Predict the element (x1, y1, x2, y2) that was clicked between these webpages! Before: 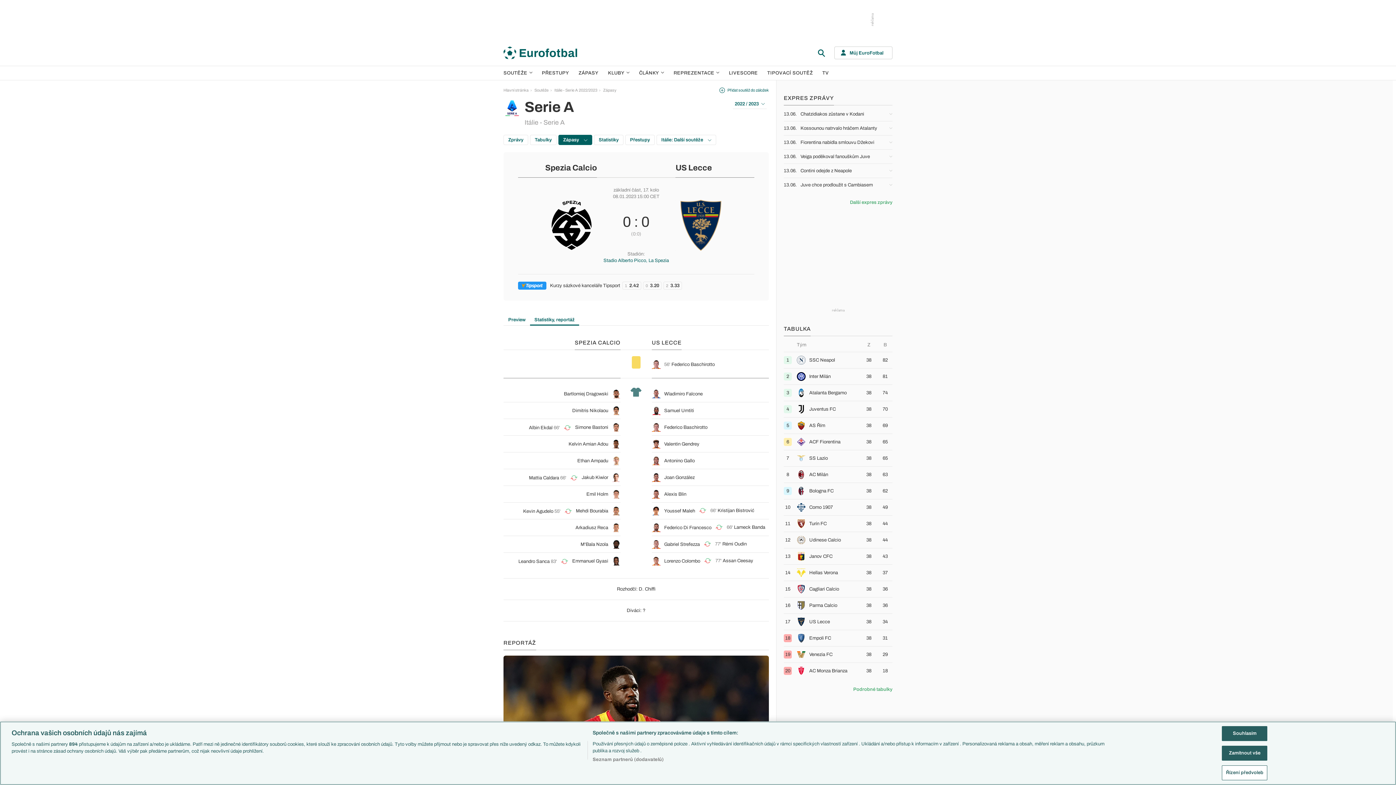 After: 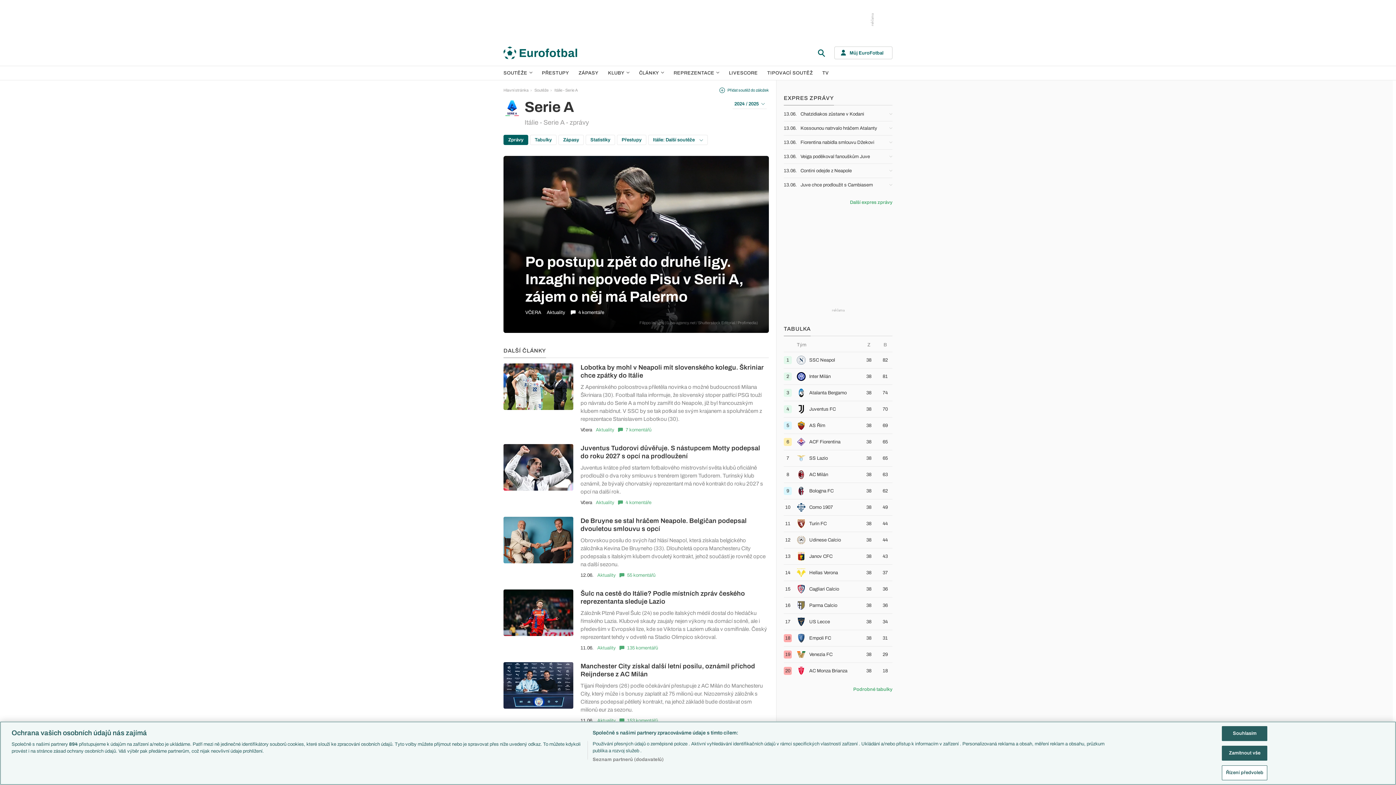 Action: bbox: (503, 134, 528, 145) label: Zprávy